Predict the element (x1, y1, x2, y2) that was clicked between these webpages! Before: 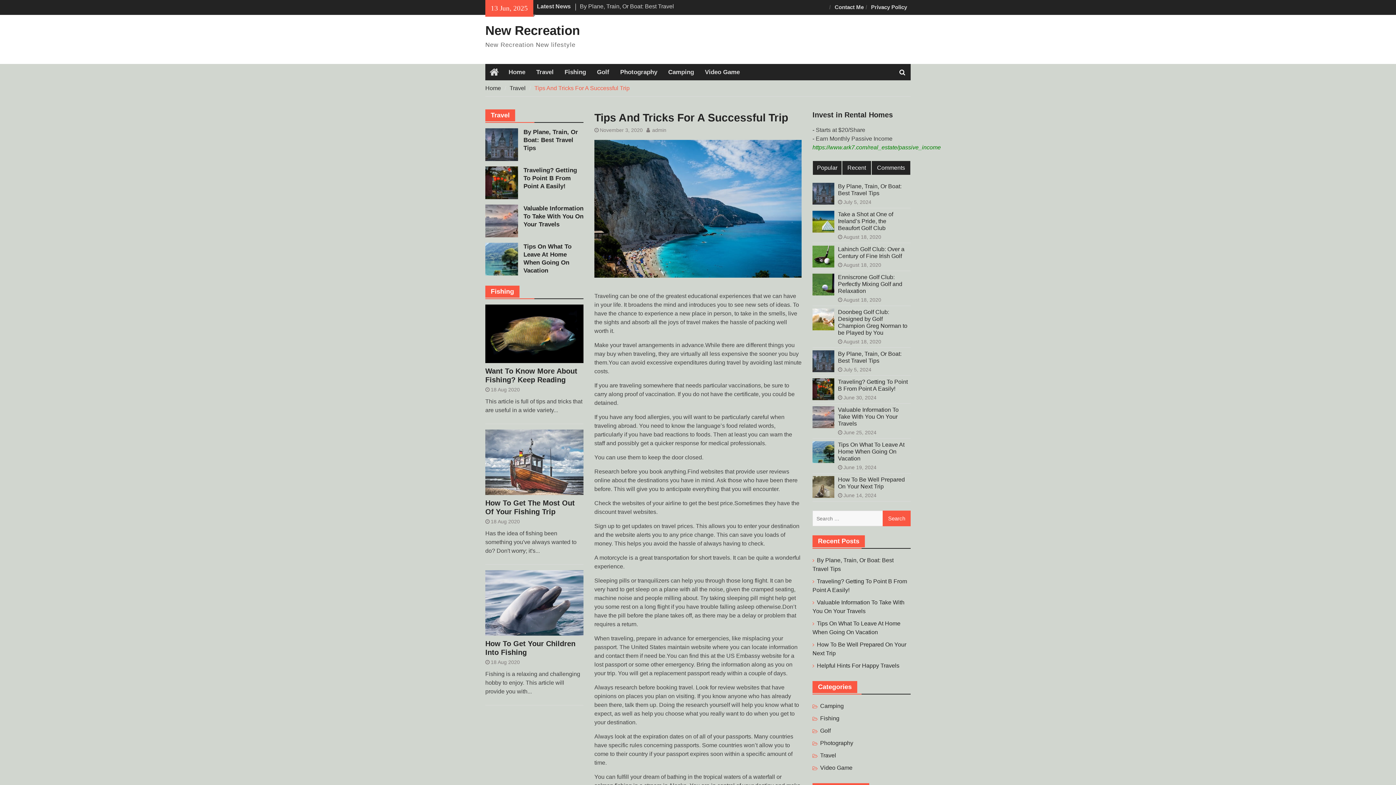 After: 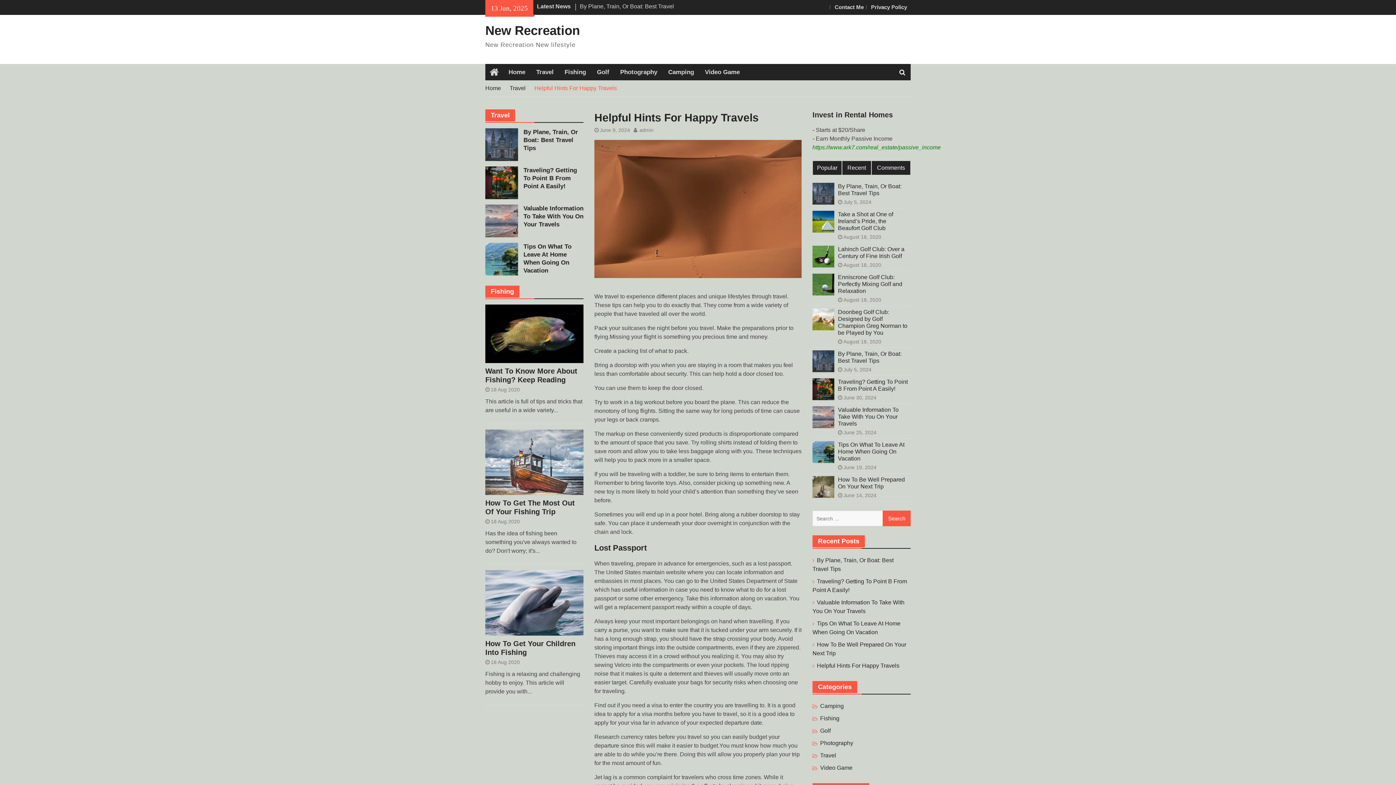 Action: bbox: (817, 662, 899, 669) label: Helpful Hints For Happy Travels